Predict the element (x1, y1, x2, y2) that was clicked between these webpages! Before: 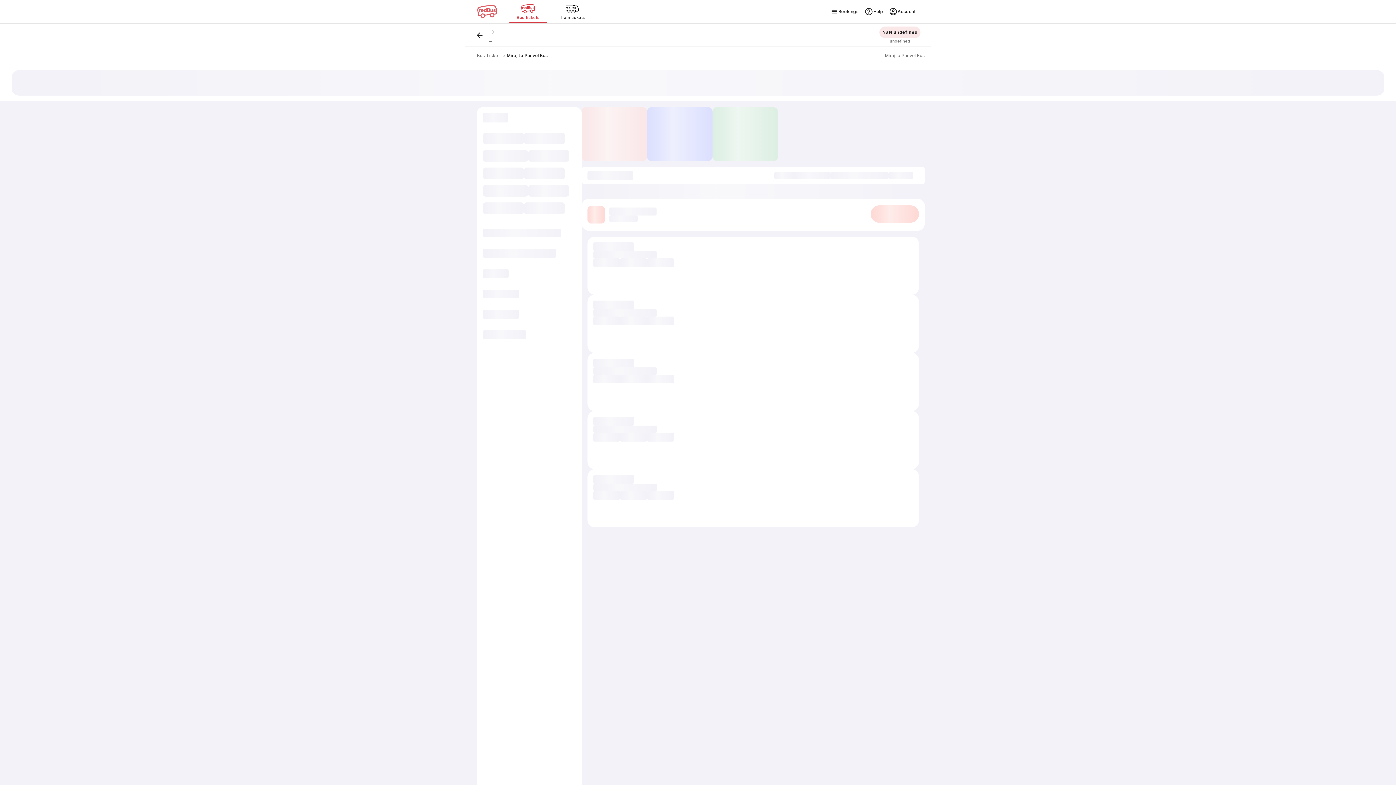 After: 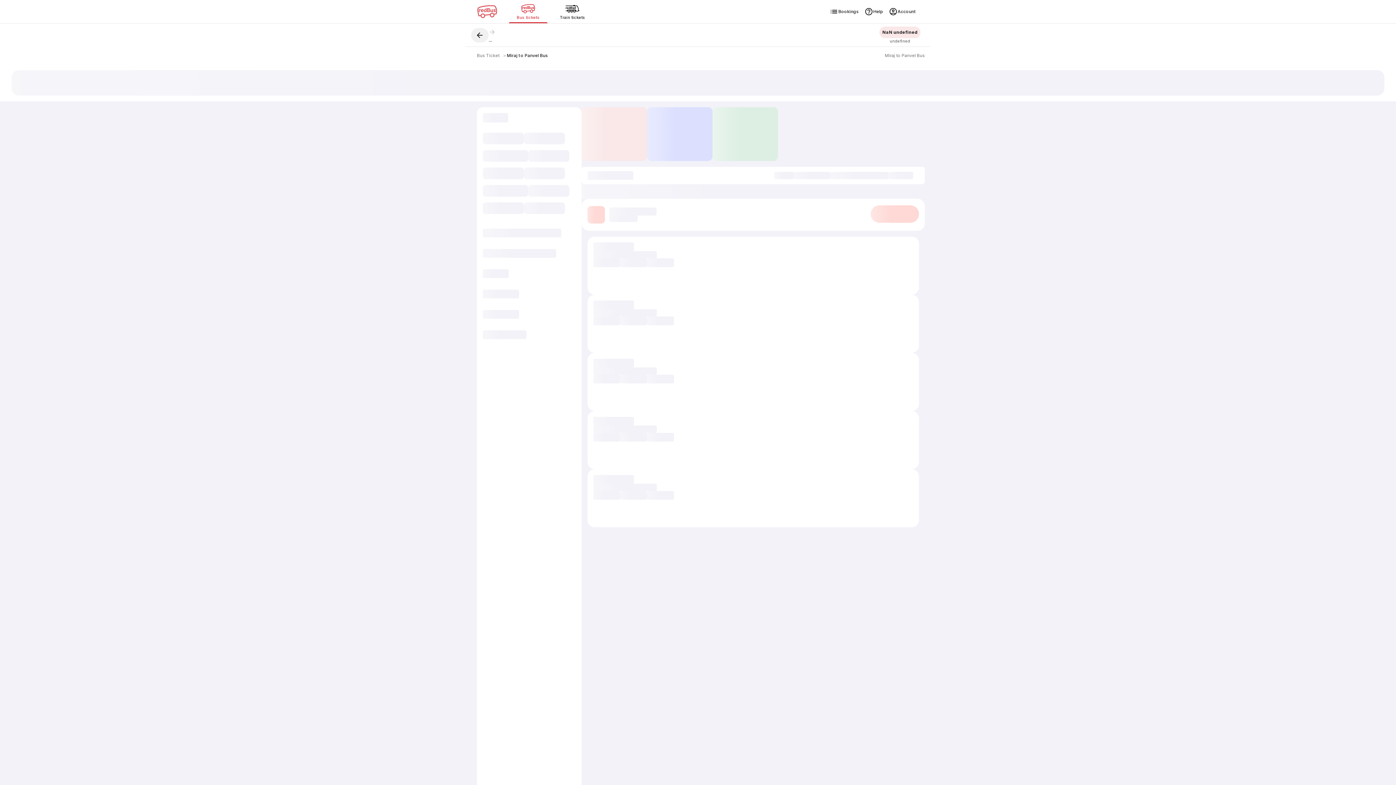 Action: bbox: (471, 27, 488, 42)